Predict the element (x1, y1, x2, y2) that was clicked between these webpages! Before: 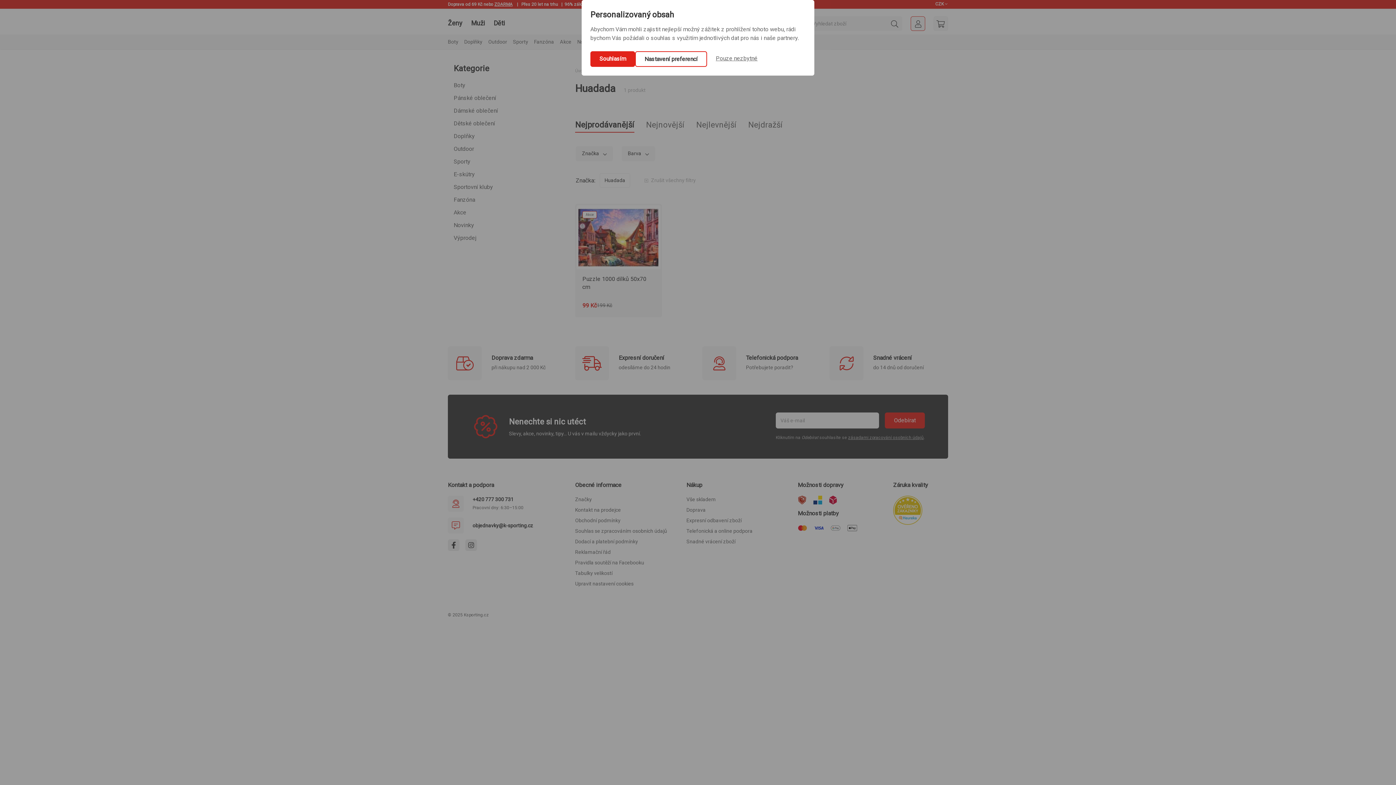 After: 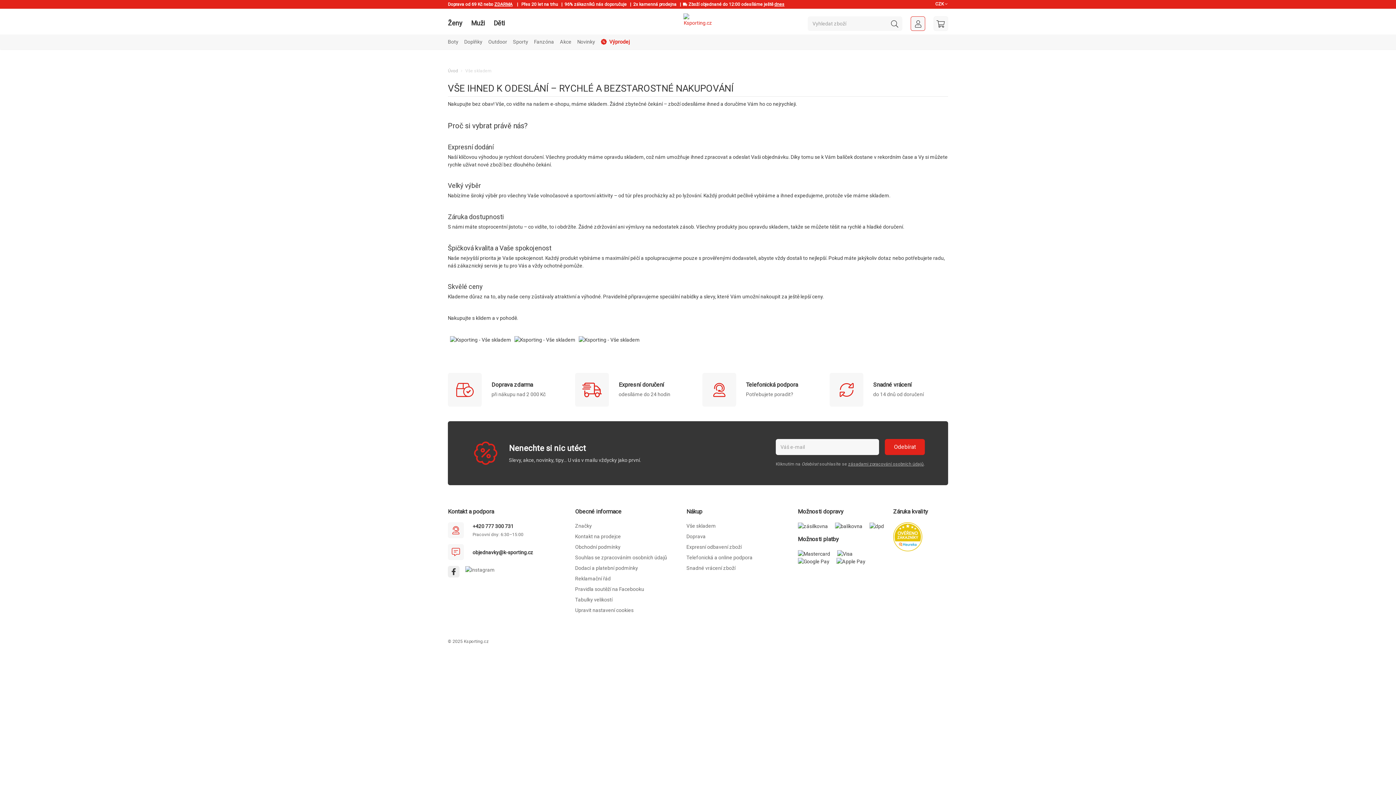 Action: label: Vše skladem bbox: (686, 496, 716, 502)